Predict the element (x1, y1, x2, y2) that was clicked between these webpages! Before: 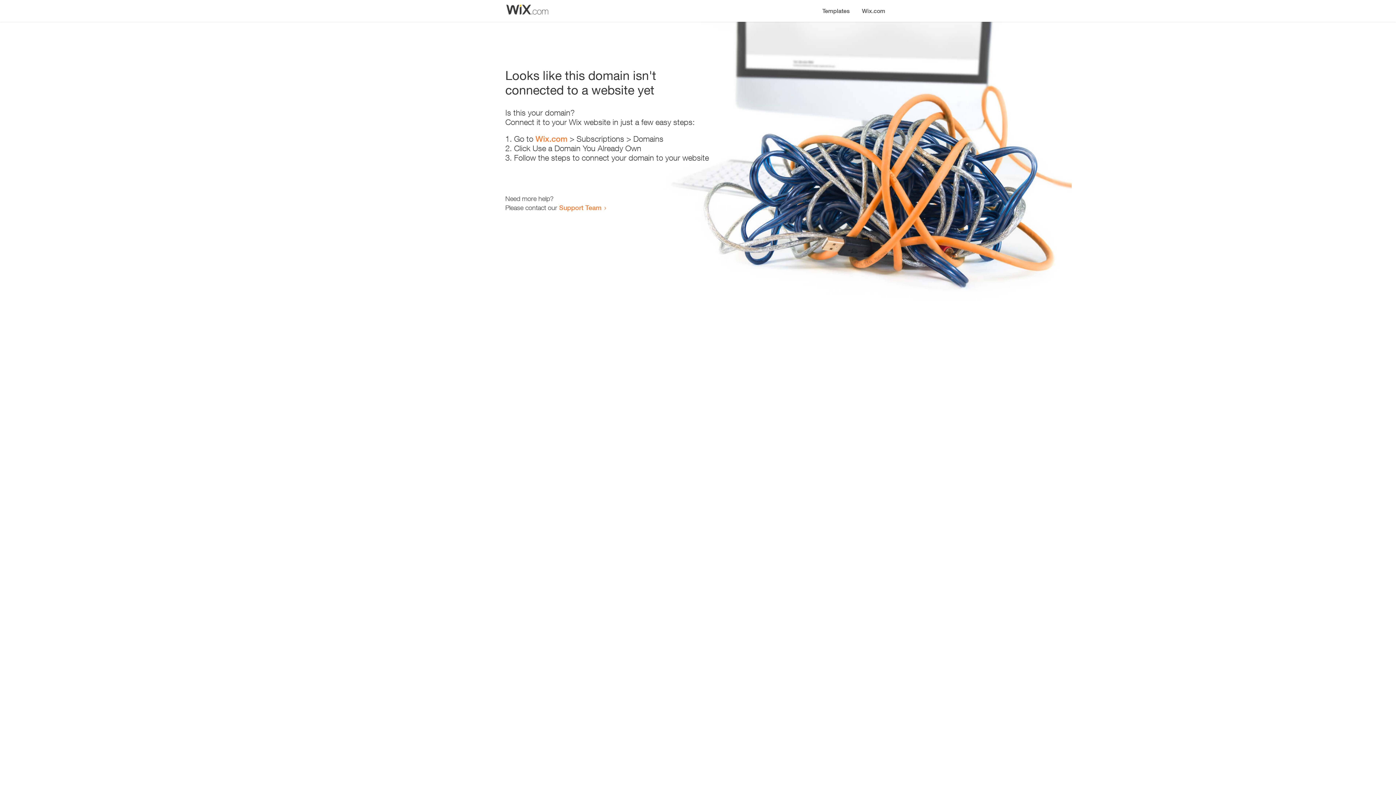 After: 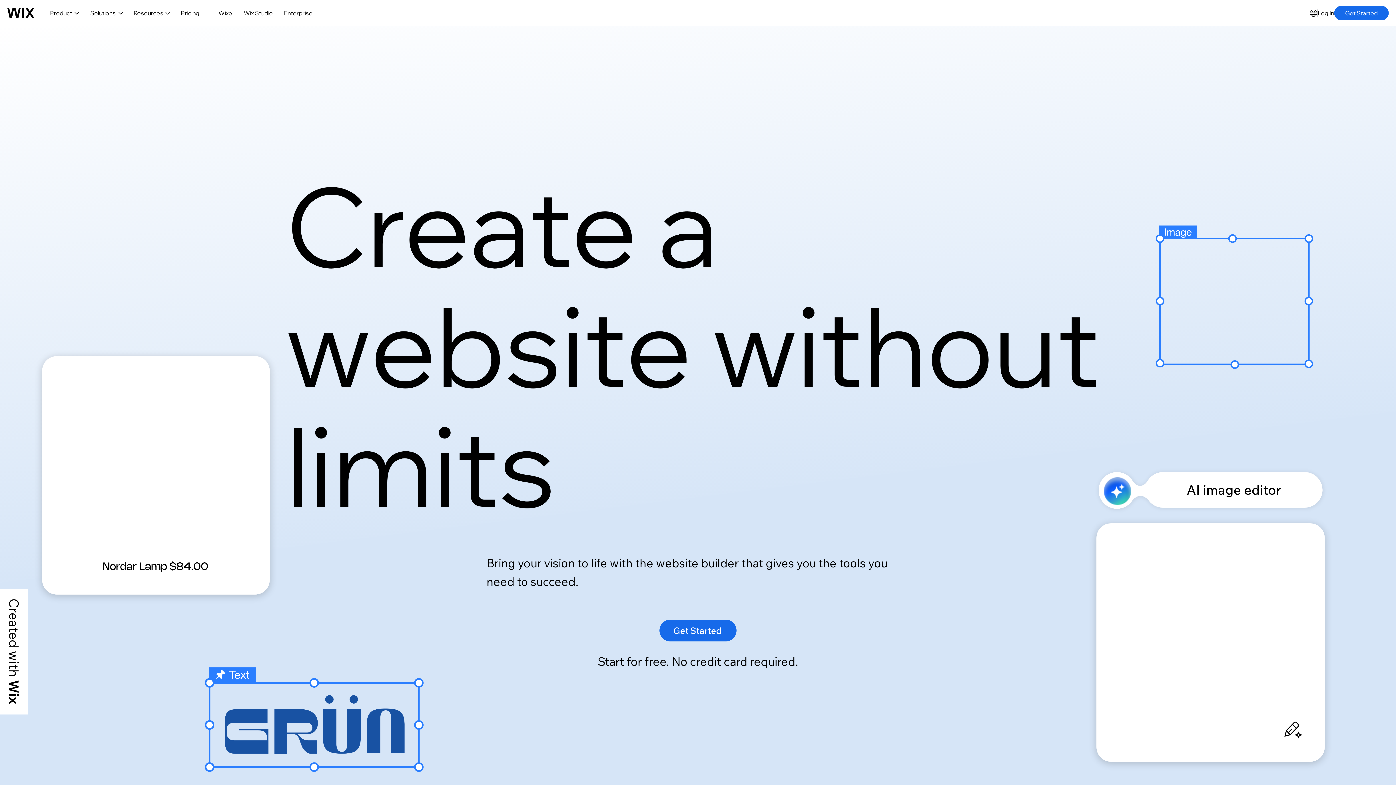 Action: label: Wix.com bbox: (535, 134, 567, 143)